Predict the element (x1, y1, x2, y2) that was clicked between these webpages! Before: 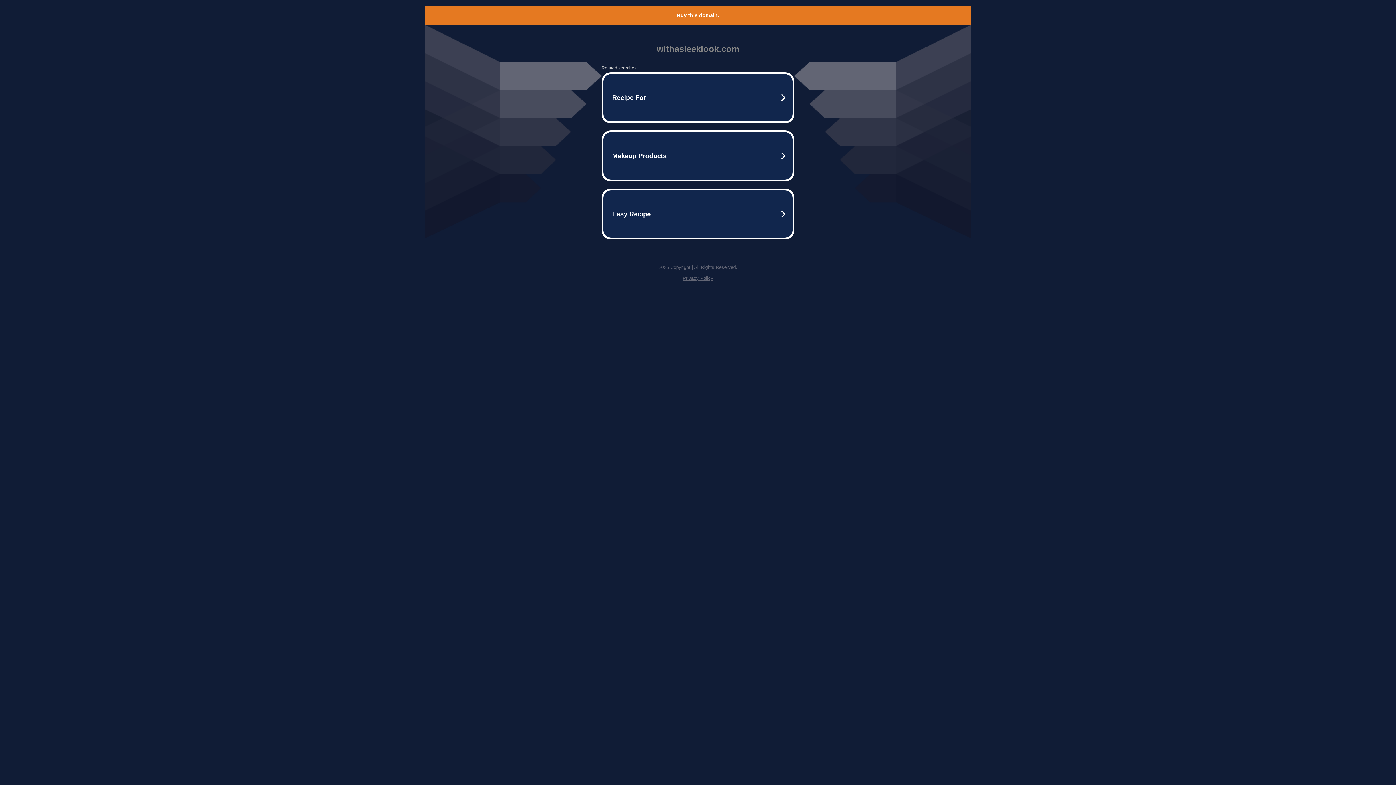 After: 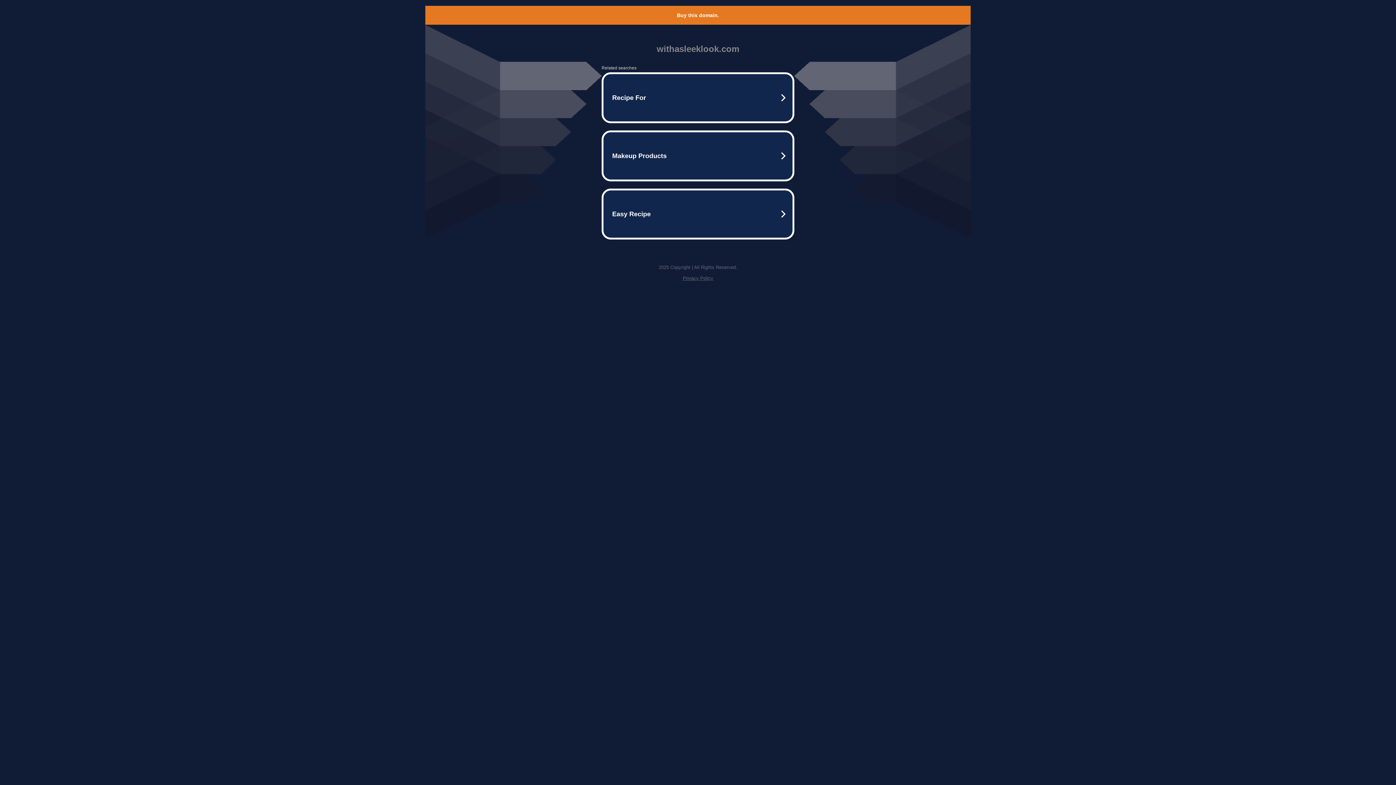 Action: bbox: (682, 275, 713, 281) label: Privacy Policy